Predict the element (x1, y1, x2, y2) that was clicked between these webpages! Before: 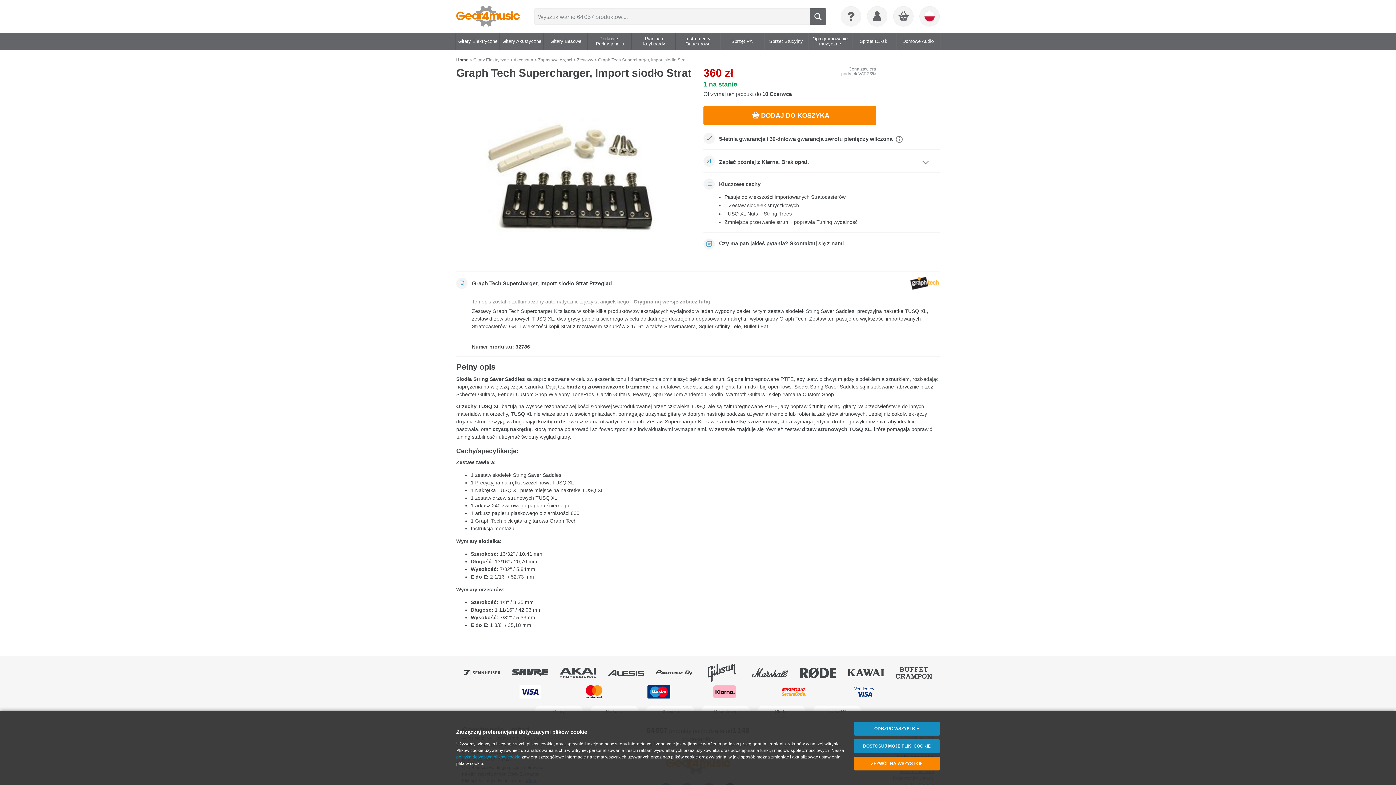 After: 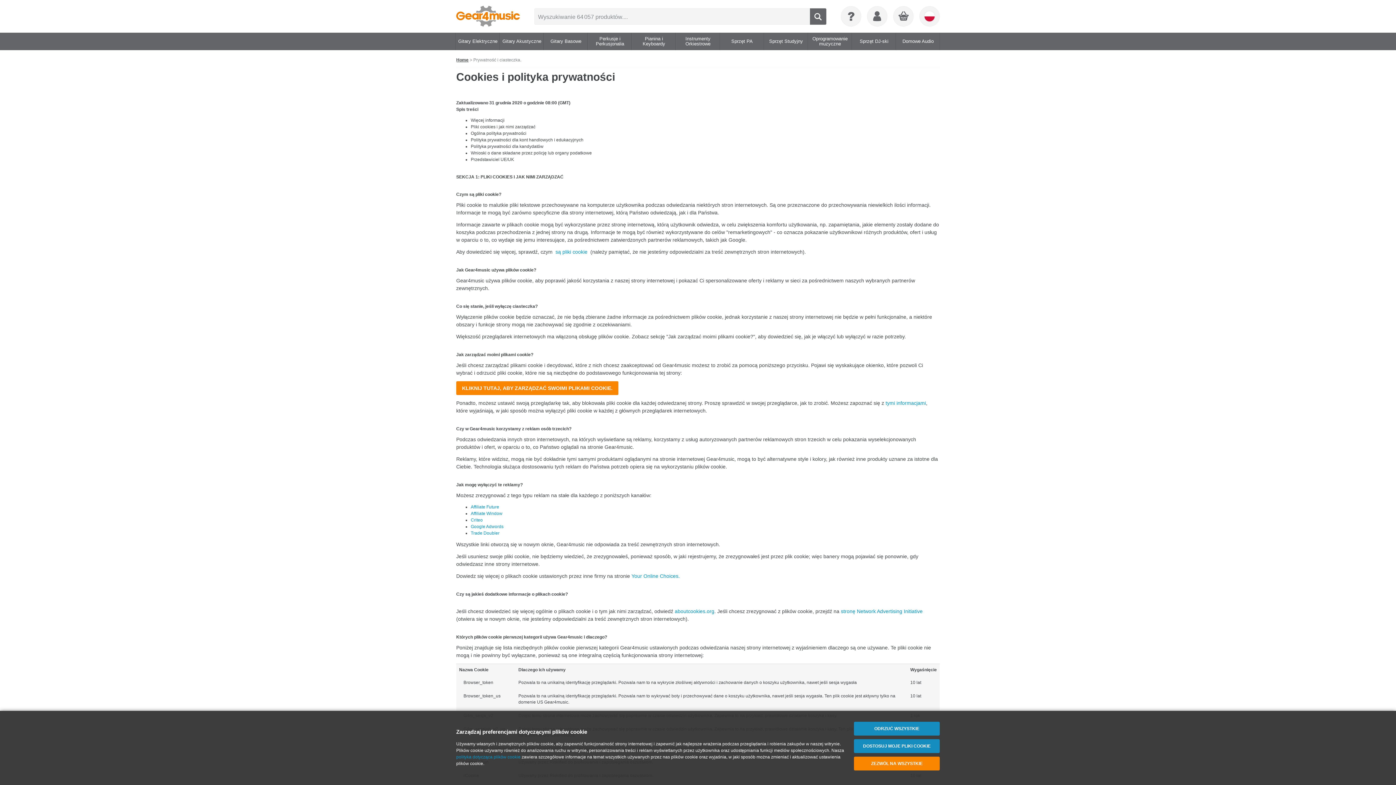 Action: label: polityka dotycząca plików cookie bbox: (456, 754, 520, 759)